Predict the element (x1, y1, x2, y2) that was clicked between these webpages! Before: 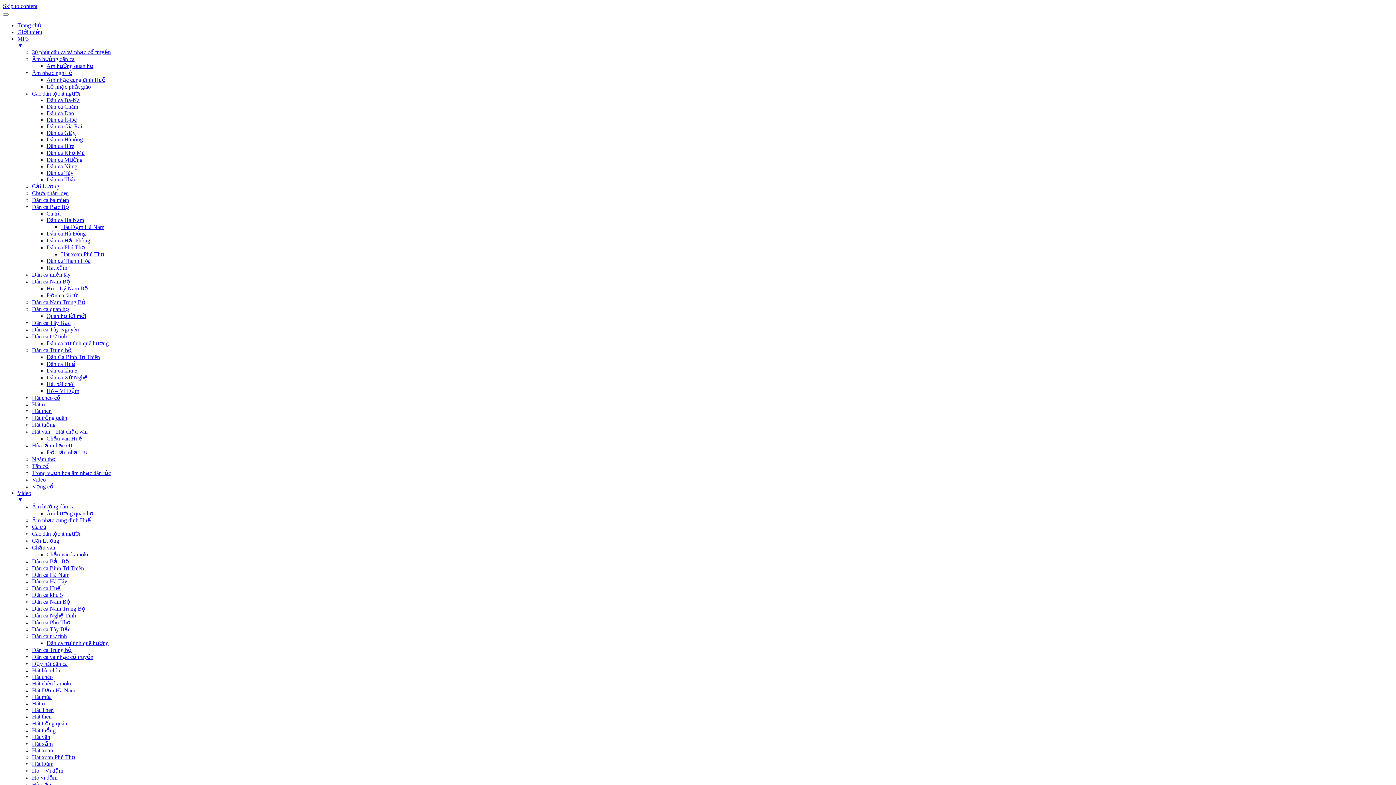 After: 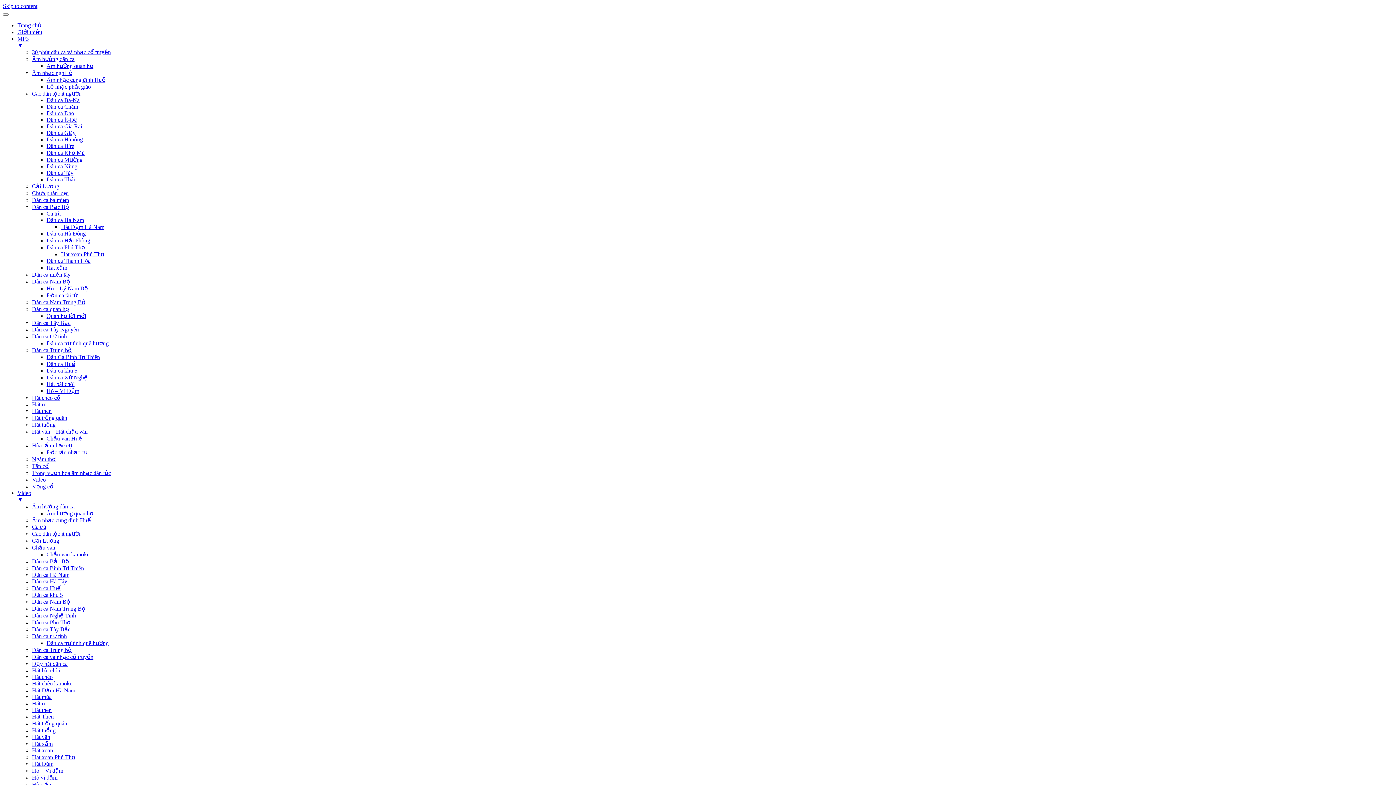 Action: label: Hát ru bbox: (32, 401, 46, 407)